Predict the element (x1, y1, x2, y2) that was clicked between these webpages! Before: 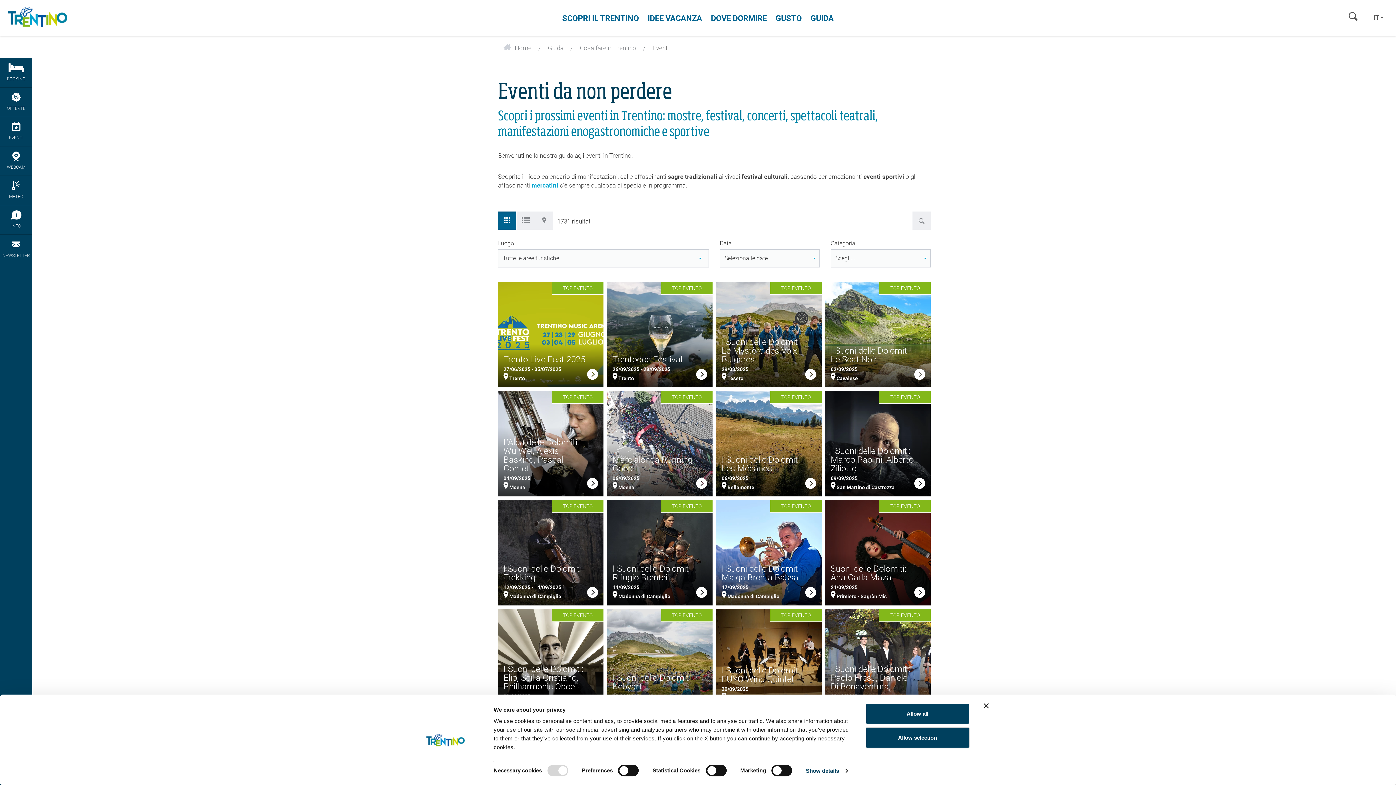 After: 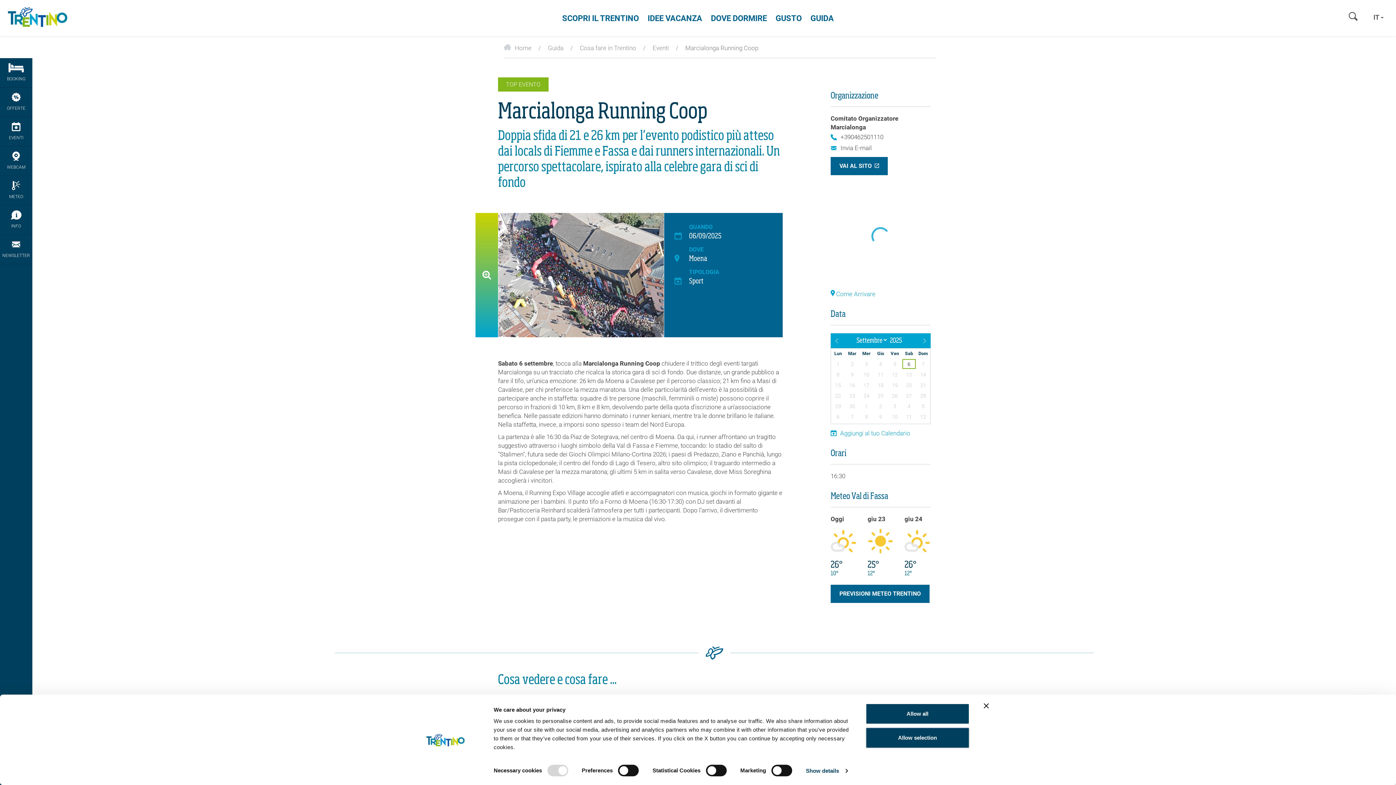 Action: bbox: (696, 478, 707, 491)